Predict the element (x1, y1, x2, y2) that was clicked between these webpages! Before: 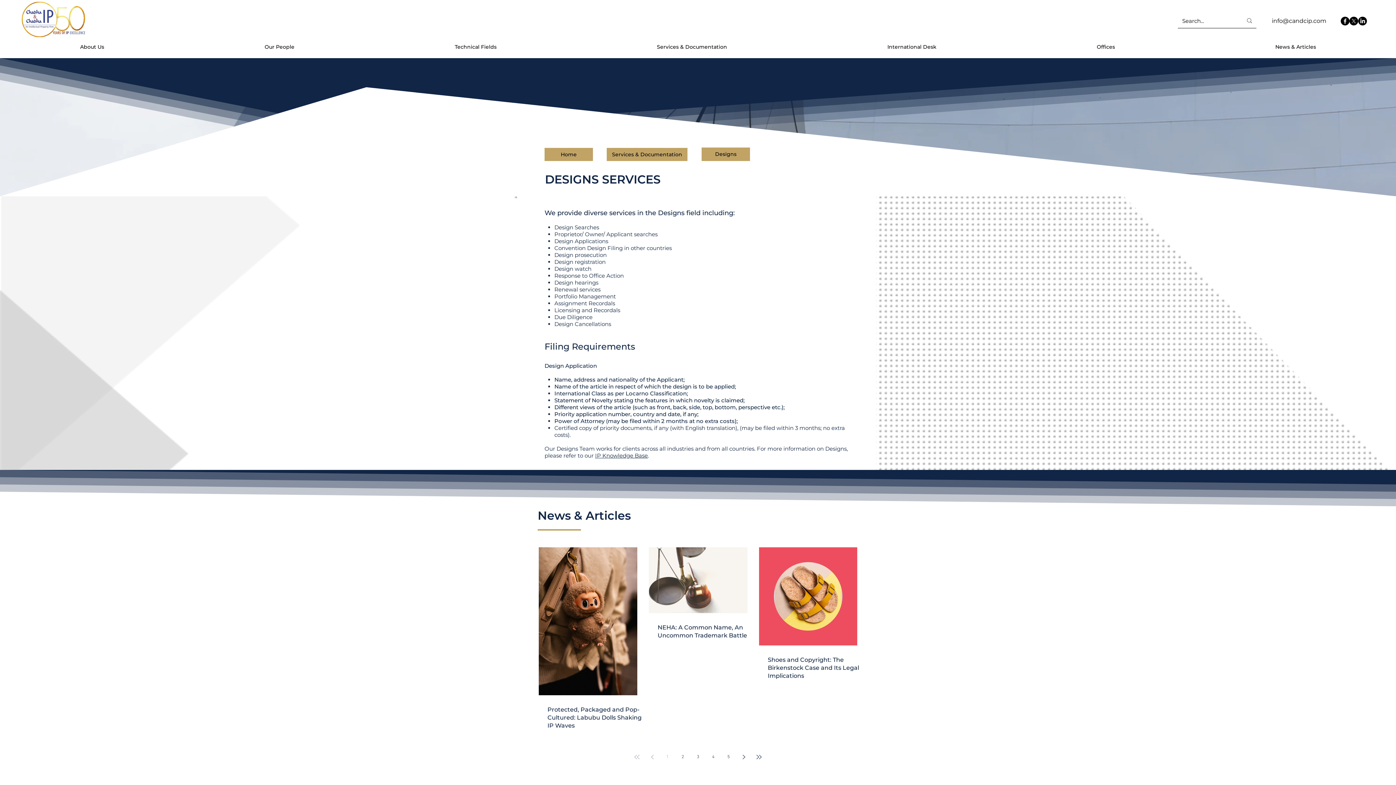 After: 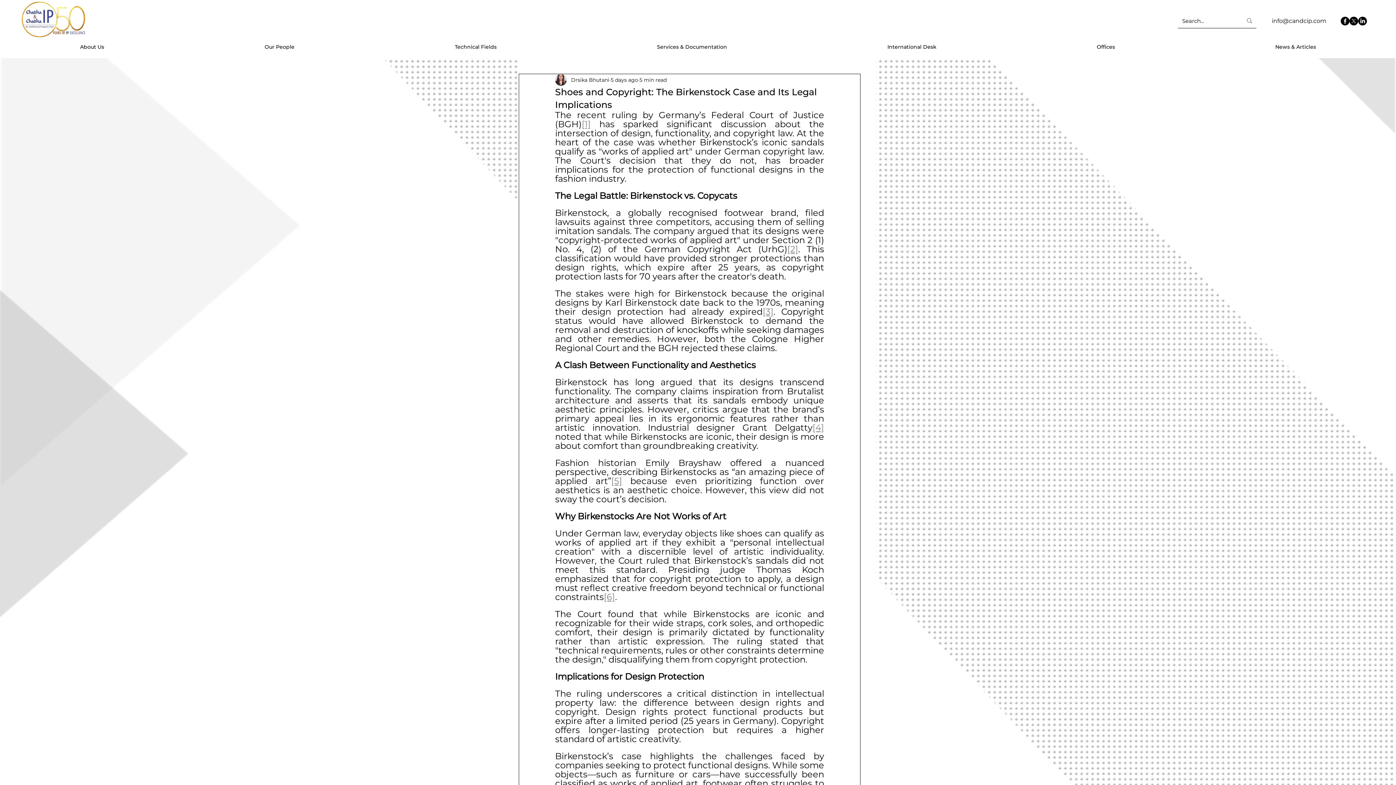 Action: label: Shoes and Copyright: The Birkenstock Case and Its Legal Implications bbox: (768, 656, 866, 680)